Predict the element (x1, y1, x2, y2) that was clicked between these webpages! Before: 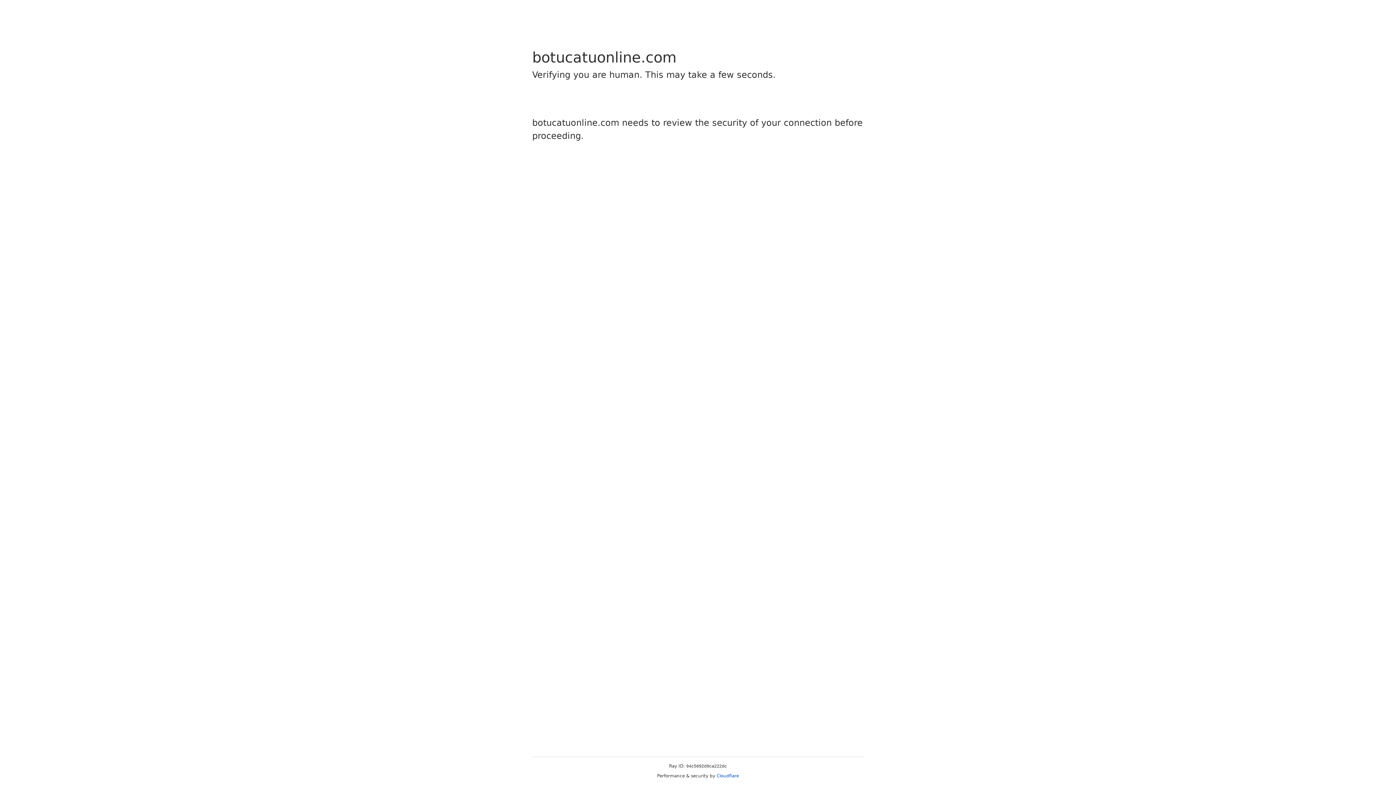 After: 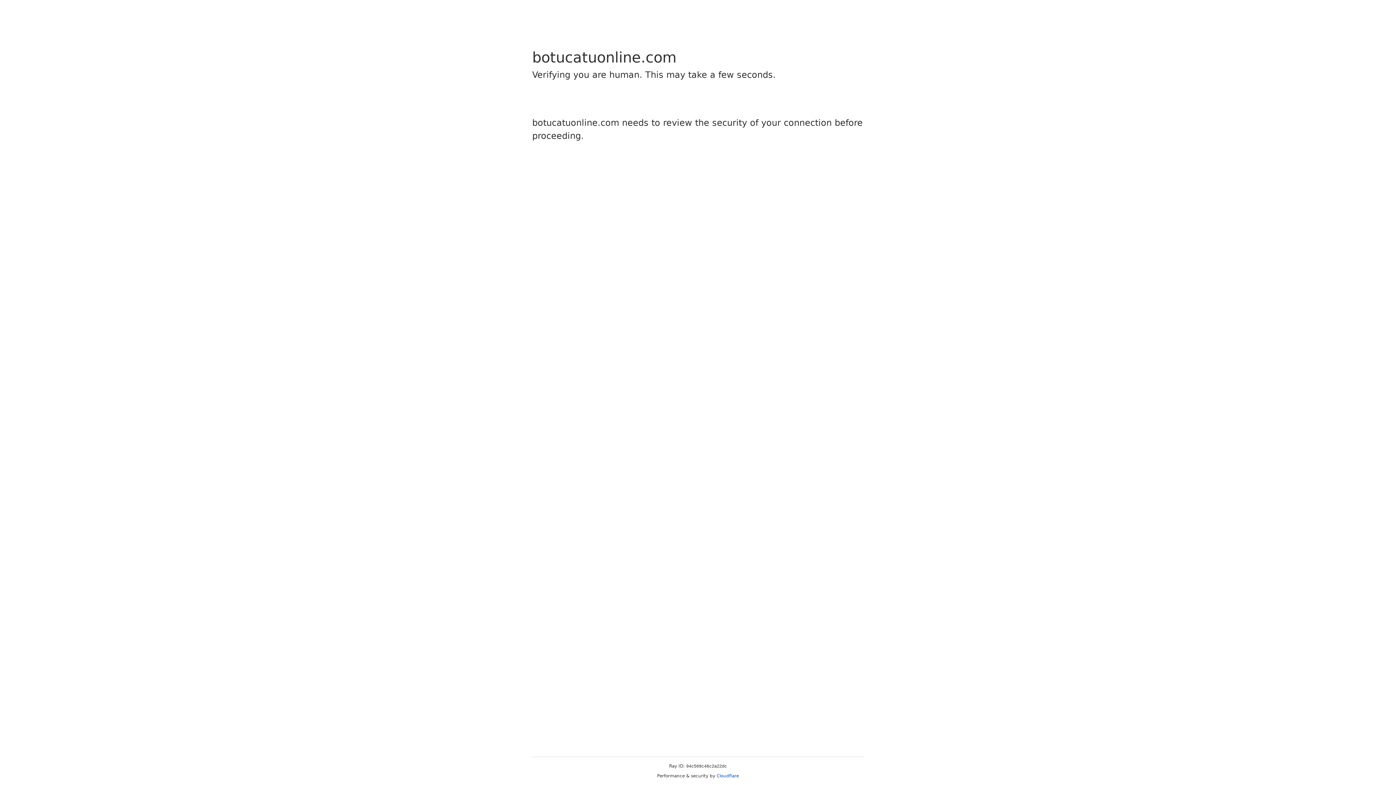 Action: label: Cloudflare bbox: (716, 773, 739, 778)